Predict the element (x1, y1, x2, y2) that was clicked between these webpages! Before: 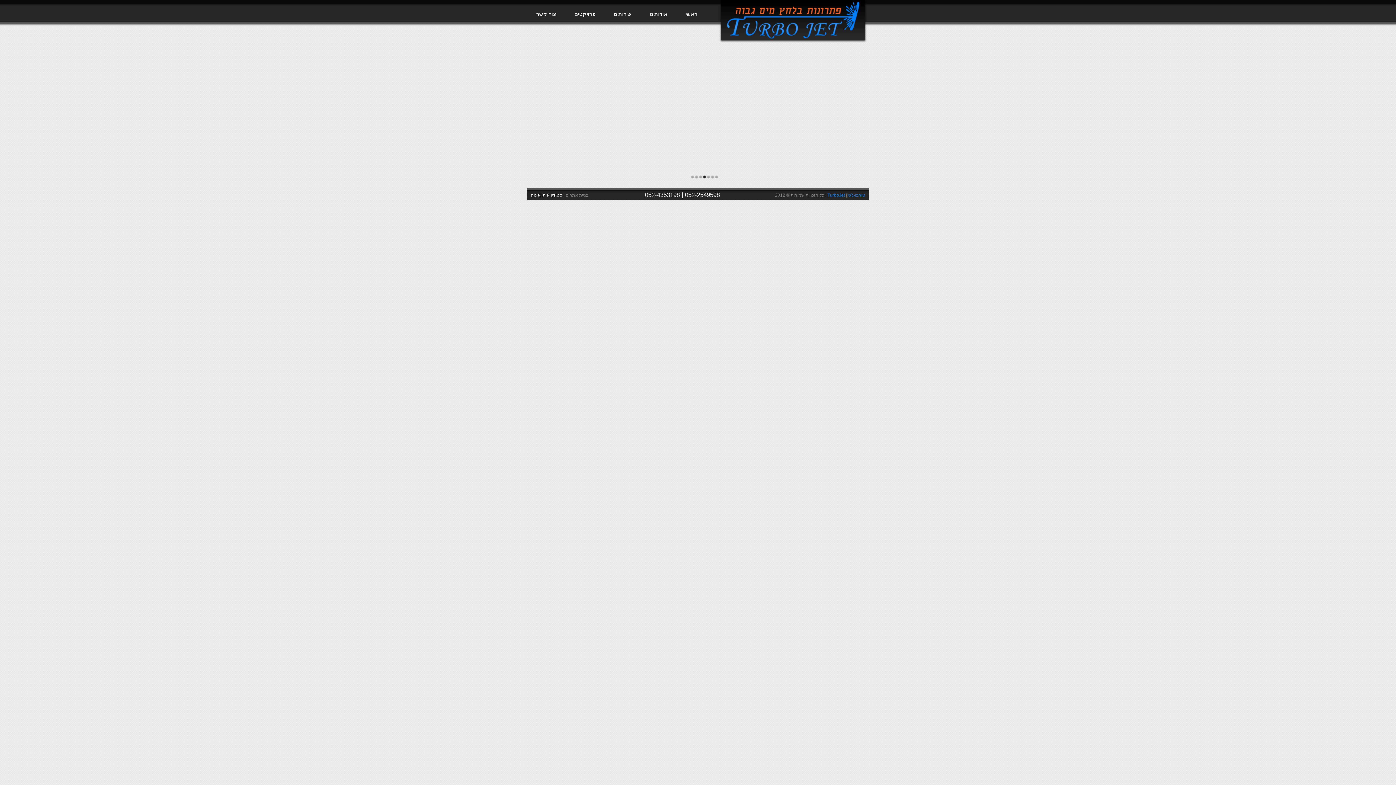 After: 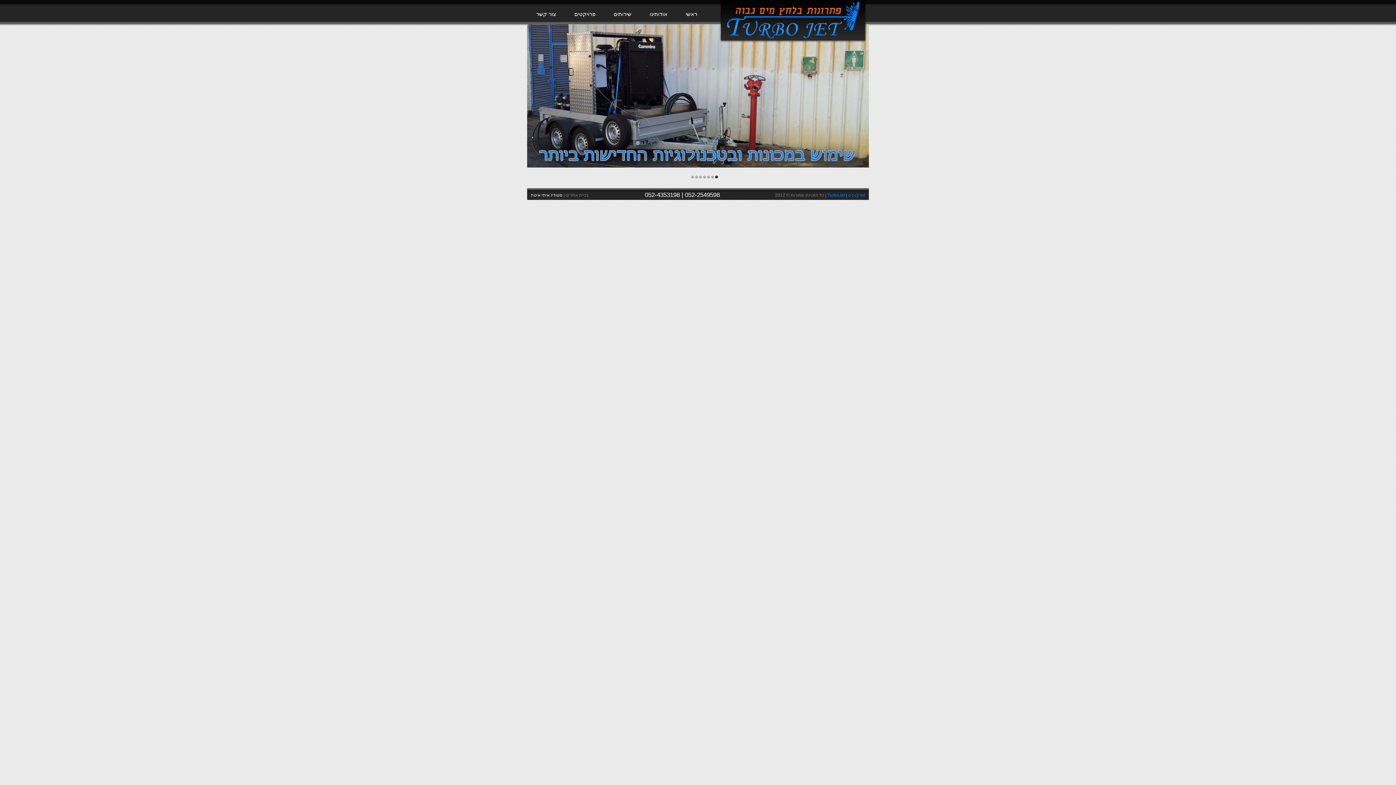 Action: bbox: (691, 175, 694, 178) label: 1